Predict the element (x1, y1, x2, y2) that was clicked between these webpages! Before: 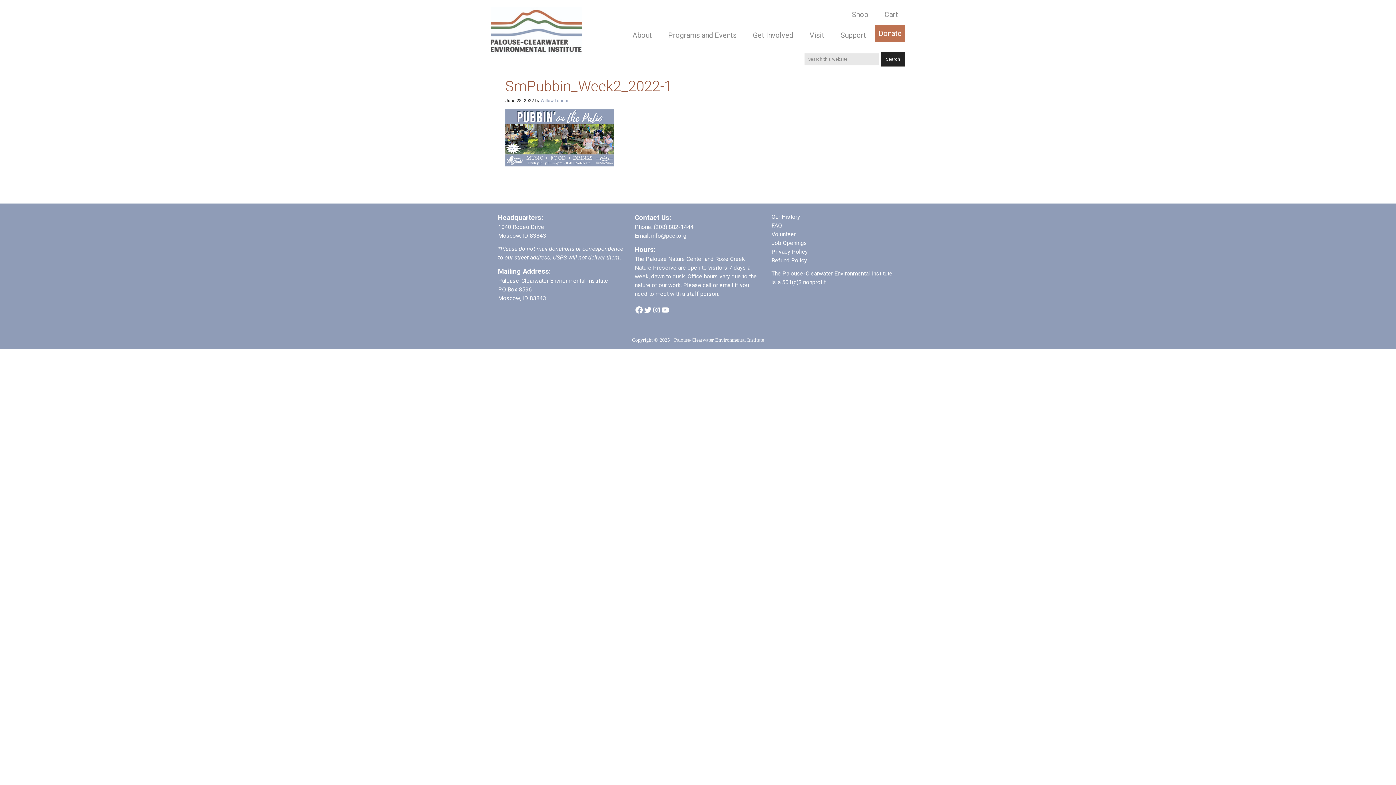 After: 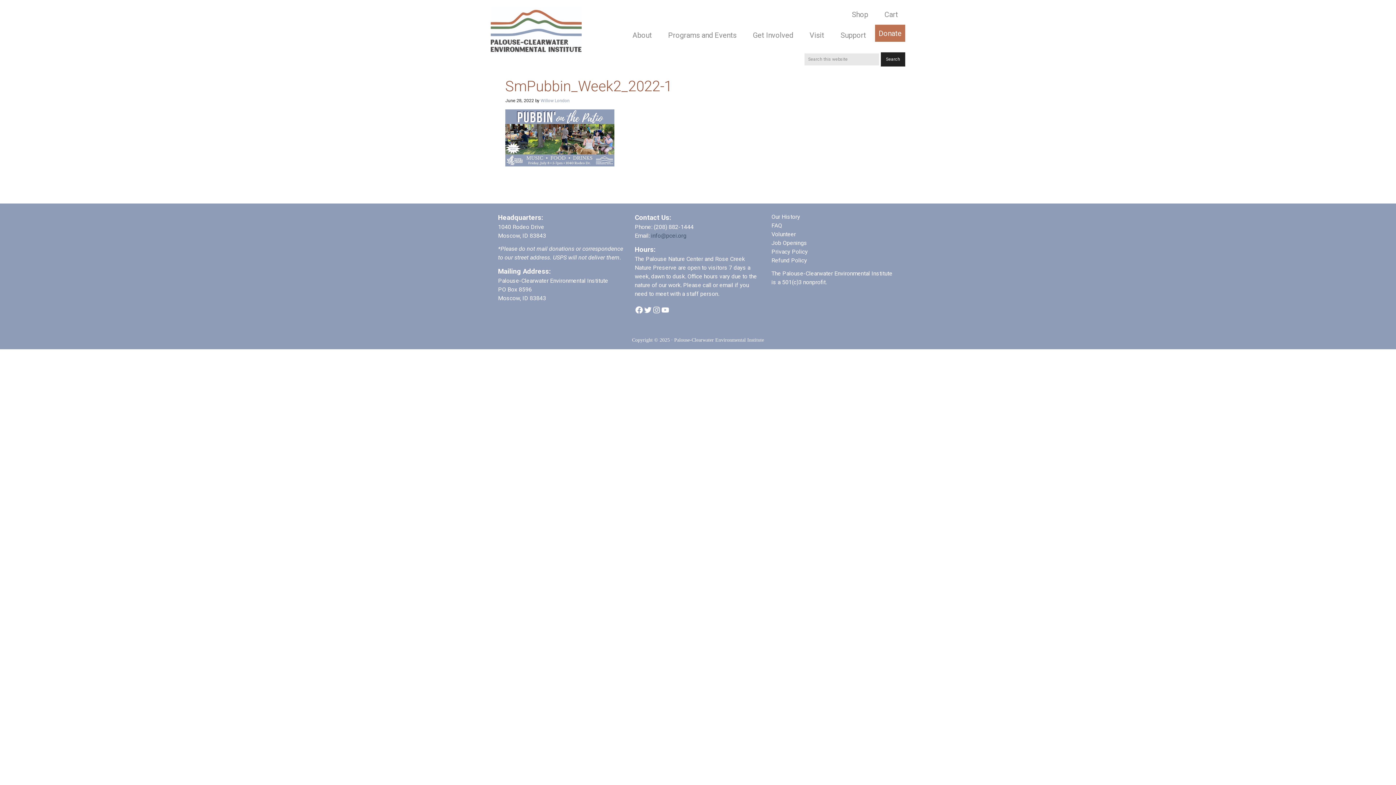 Action: bbox: (651, 232, 686, 239) label: info@pcei.org